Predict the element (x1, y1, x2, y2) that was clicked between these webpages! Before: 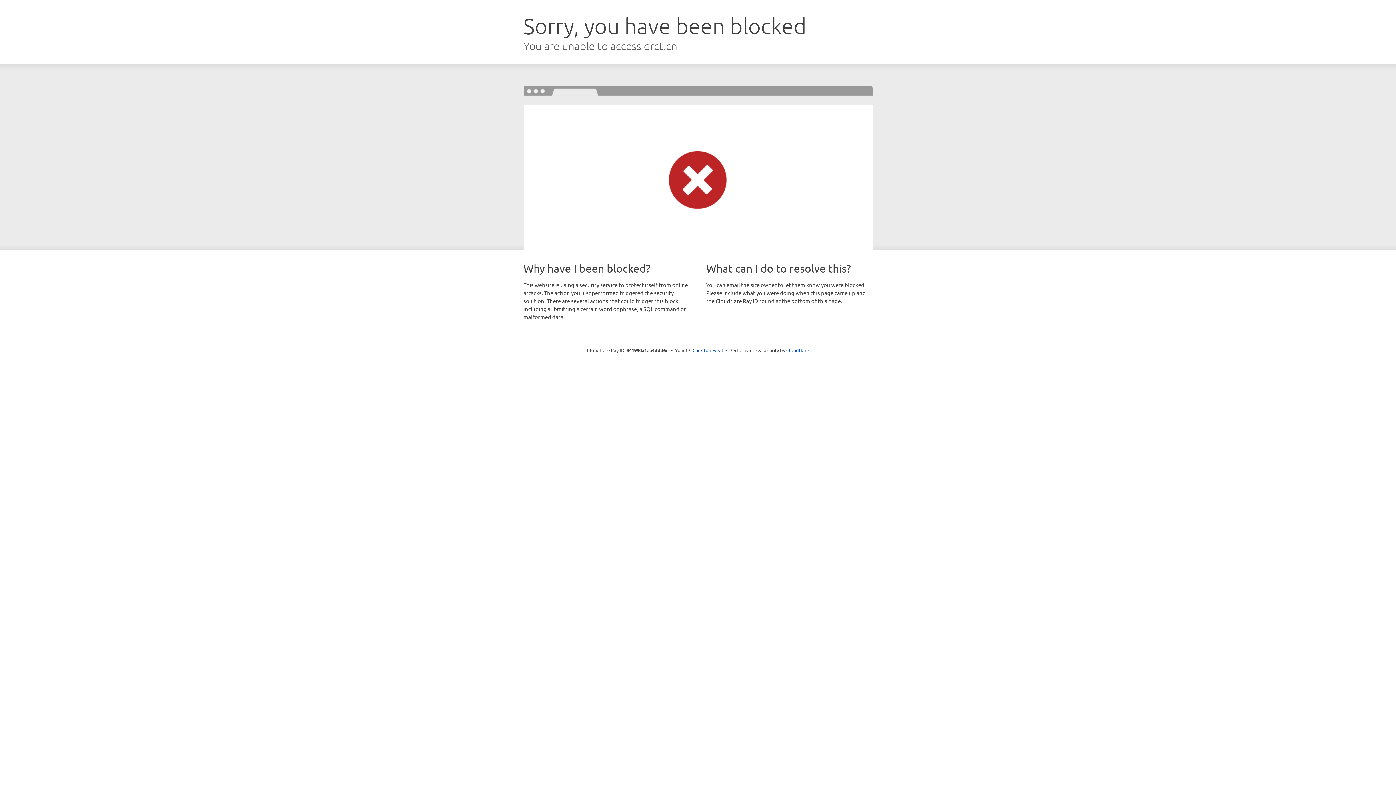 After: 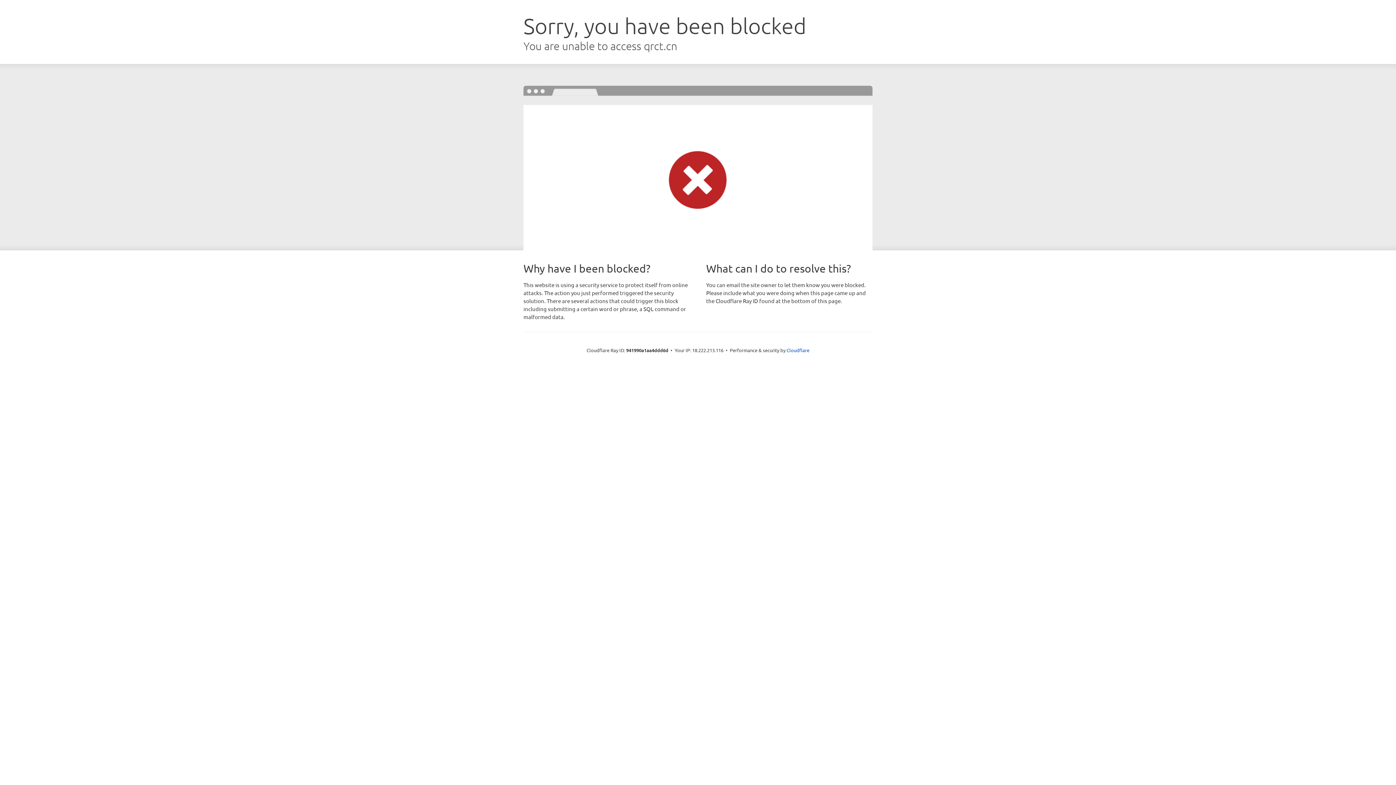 Action: bbox: (692, 346, 723, 353) label: Click to reveal